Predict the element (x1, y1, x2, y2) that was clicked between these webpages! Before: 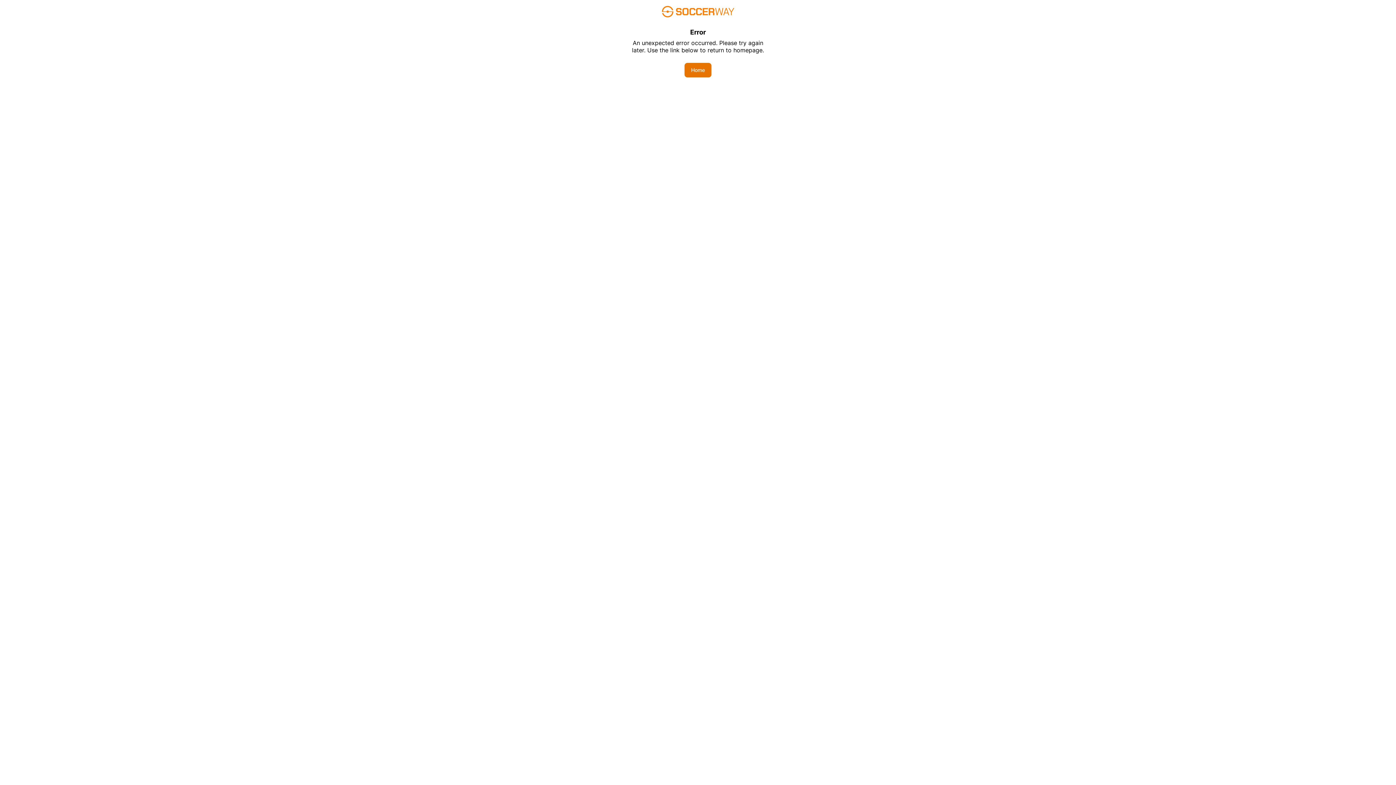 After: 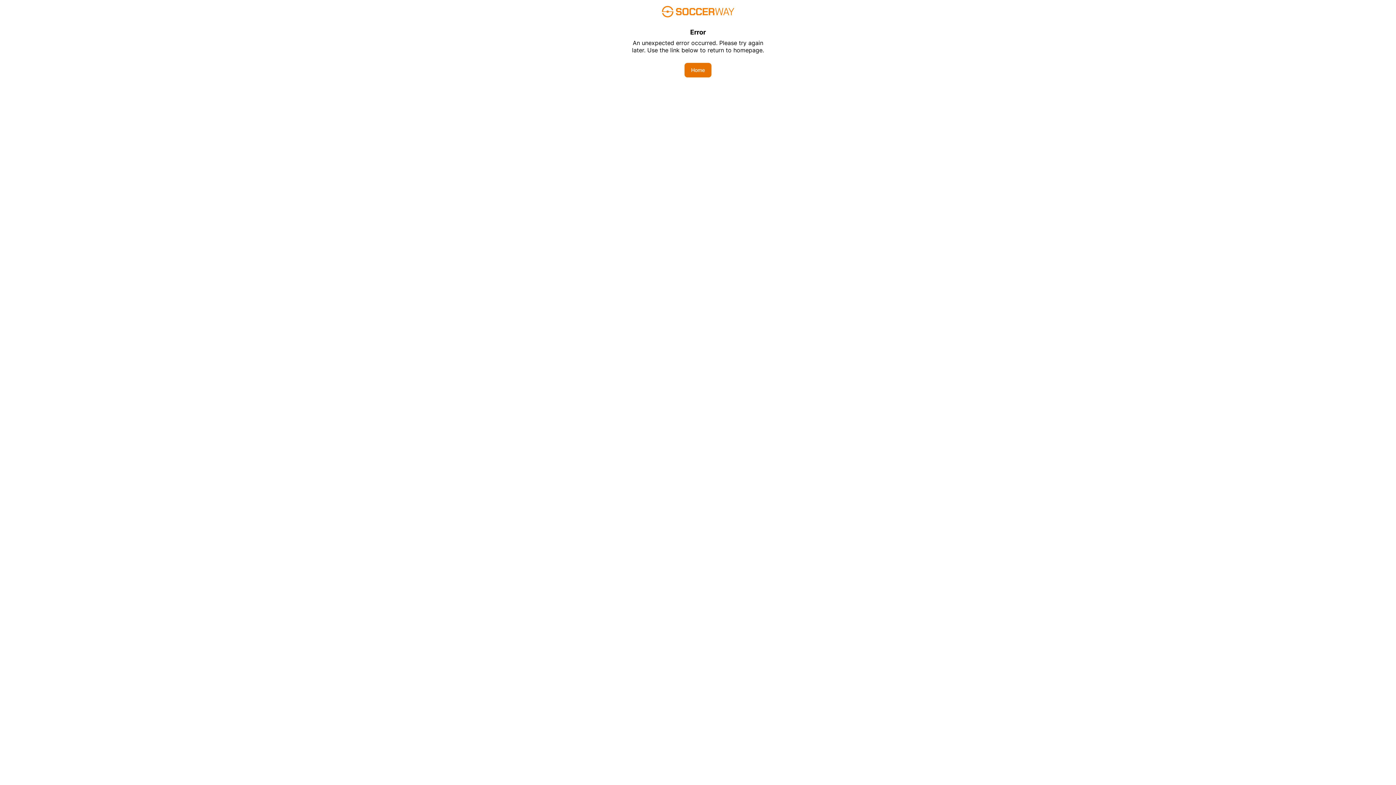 Action: label: Home bbox: (684, 62, 711, 77)